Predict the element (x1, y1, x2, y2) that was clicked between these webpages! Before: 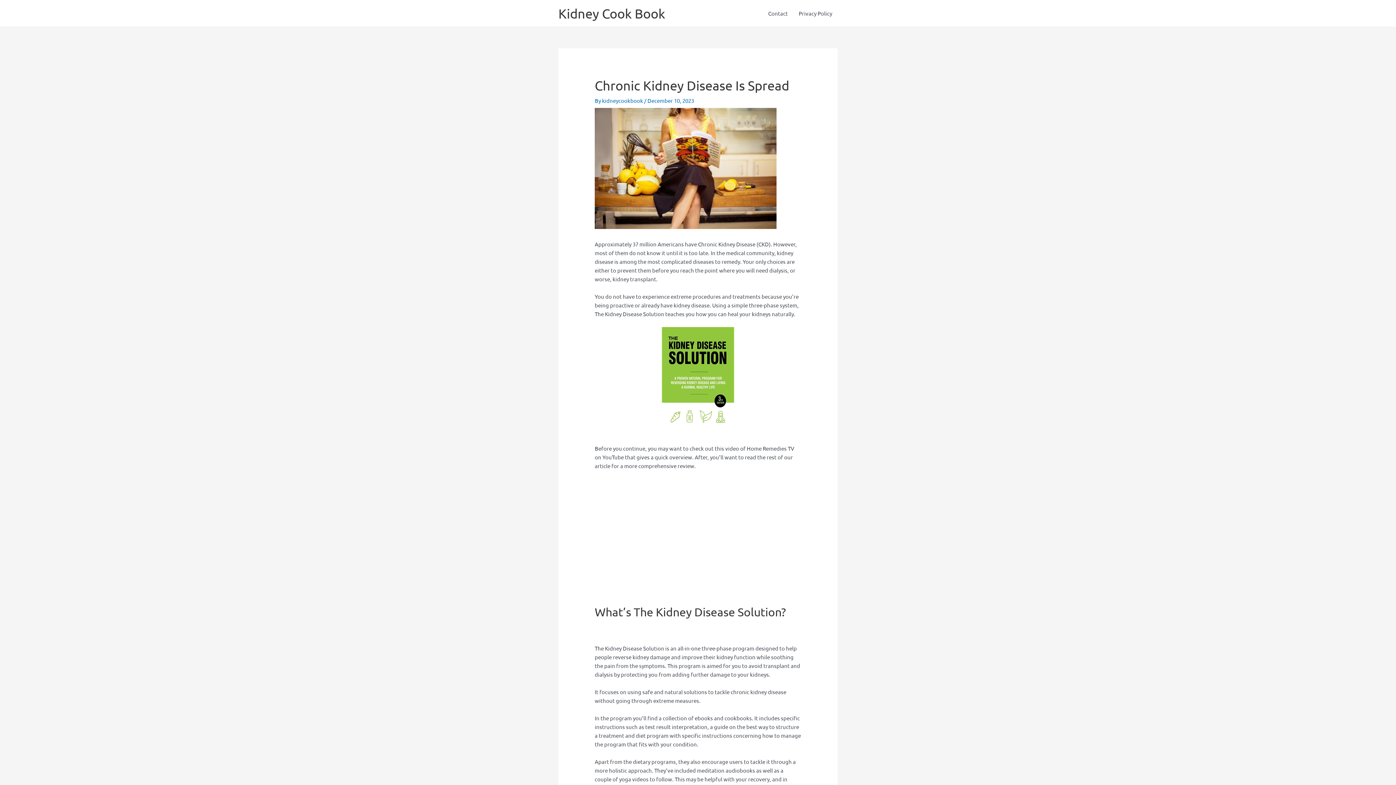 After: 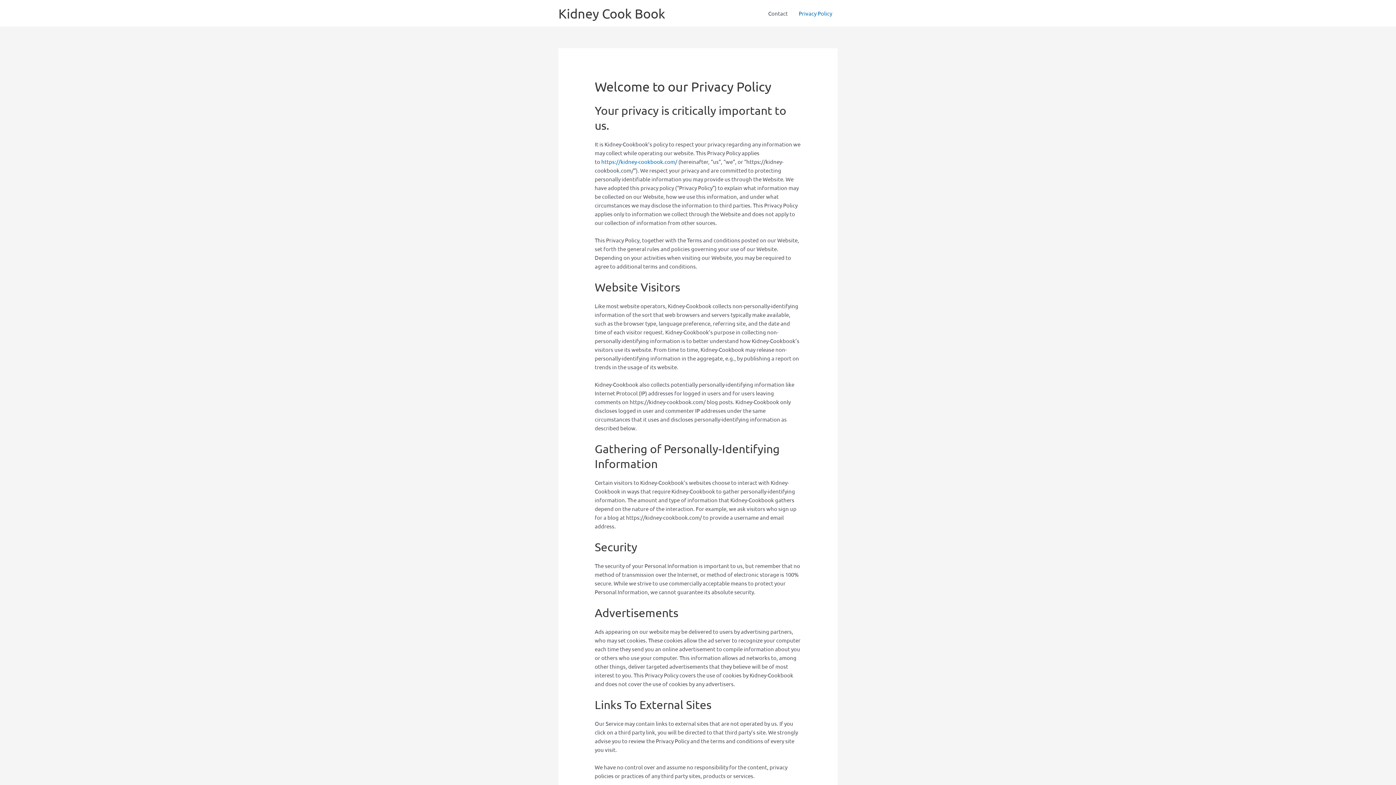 Action: bbox: (793, 0, 837, 26) label: Privacy Policy